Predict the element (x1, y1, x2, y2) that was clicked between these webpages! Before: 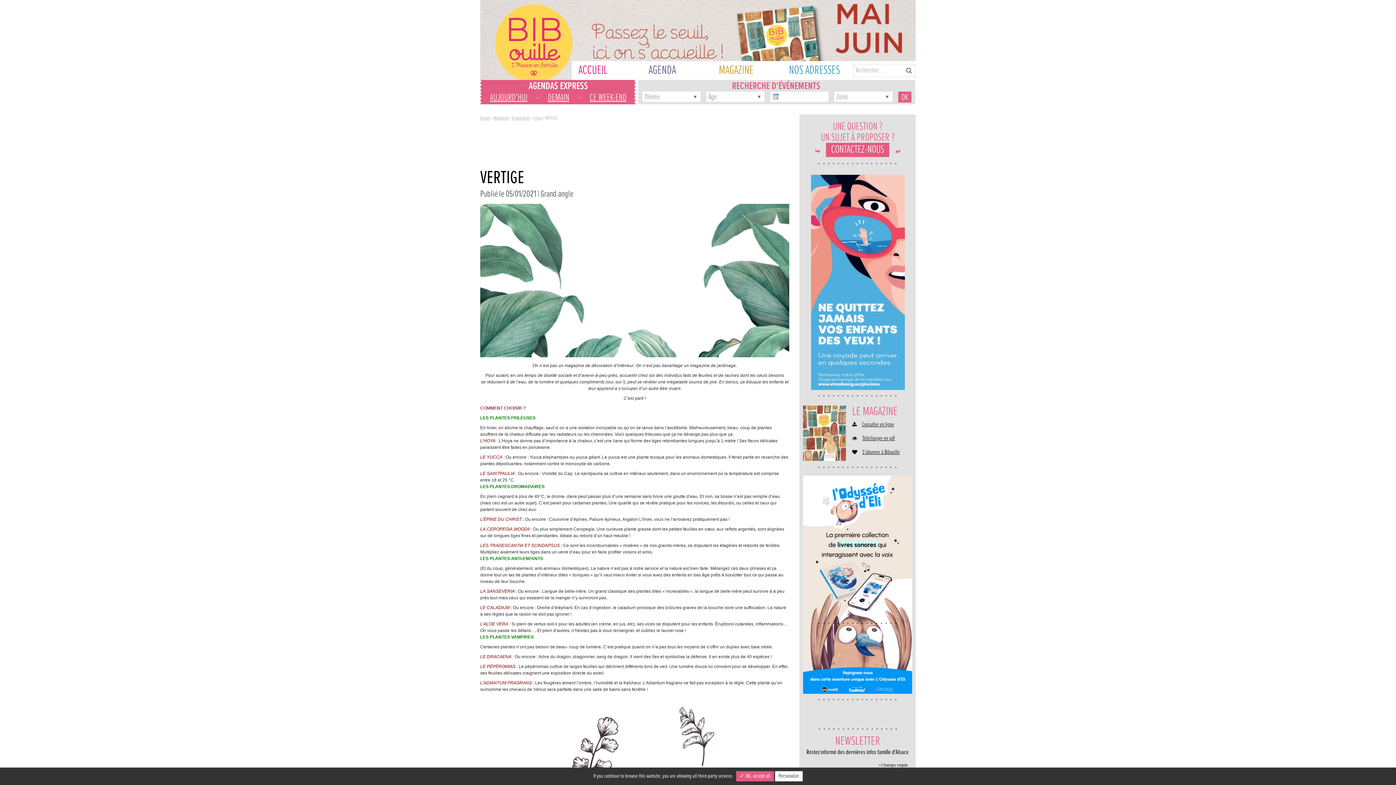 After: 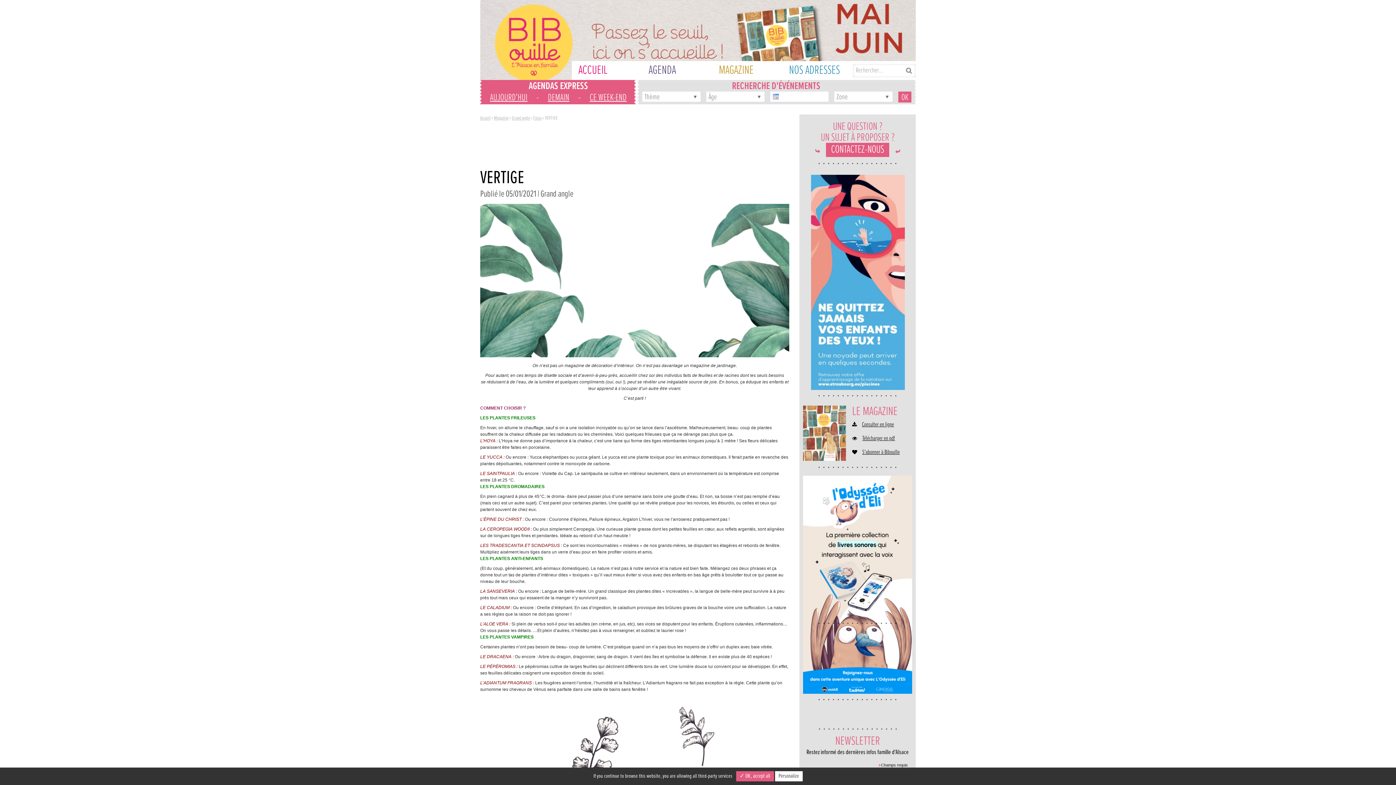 Action: bbox: (862, 434, 895, 442) label: Télécharger en pdf